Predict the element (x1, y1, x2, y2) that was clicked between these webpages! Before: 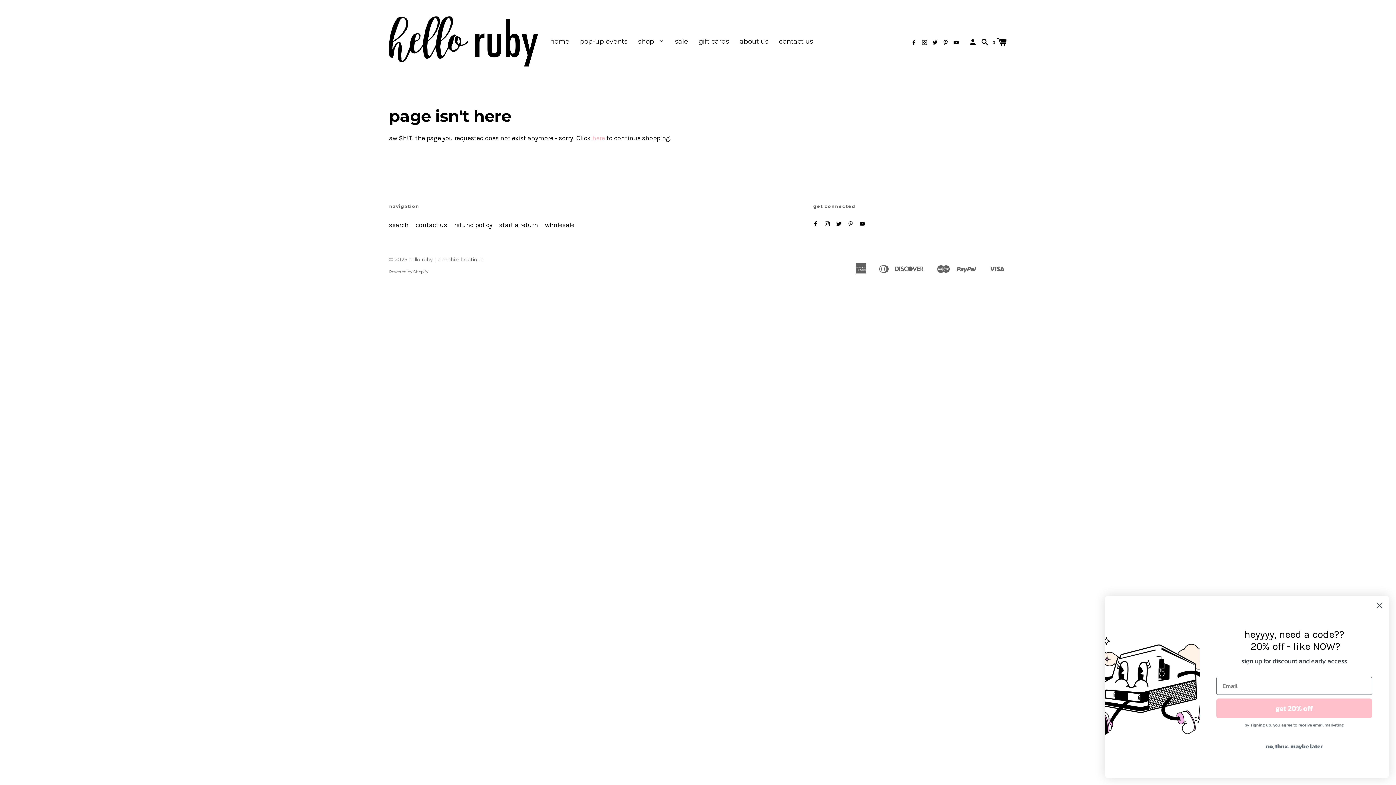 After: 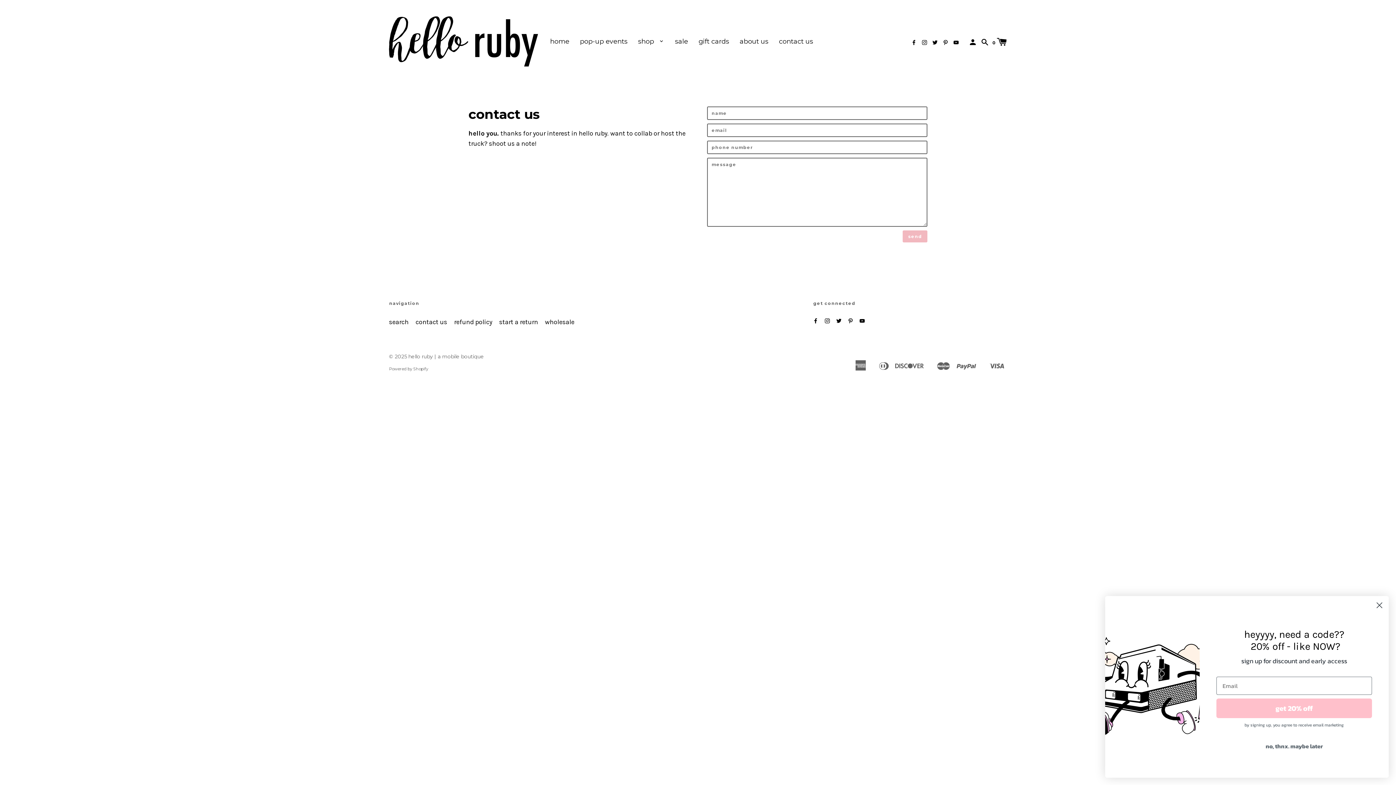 Action: bbox: (415, 220, 447, 230) label: contact us